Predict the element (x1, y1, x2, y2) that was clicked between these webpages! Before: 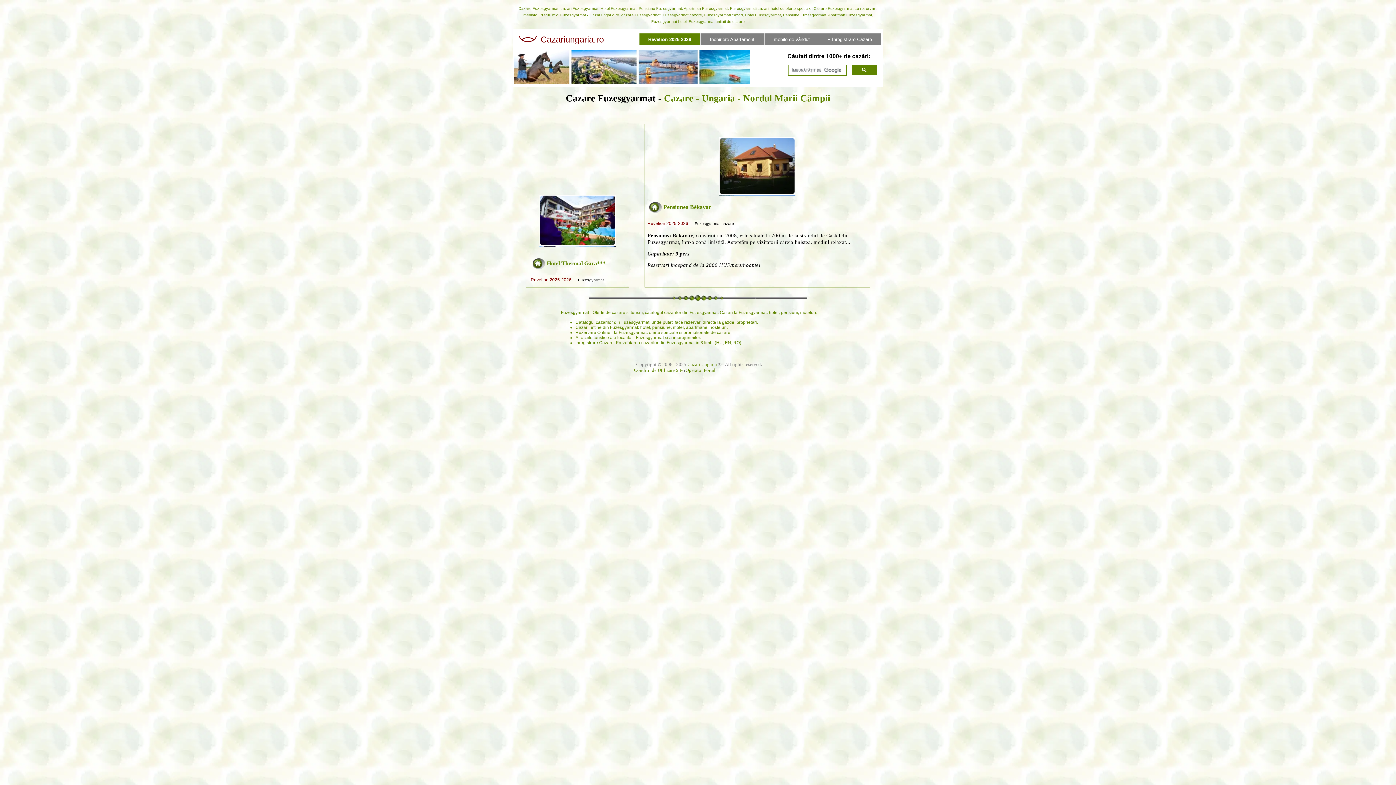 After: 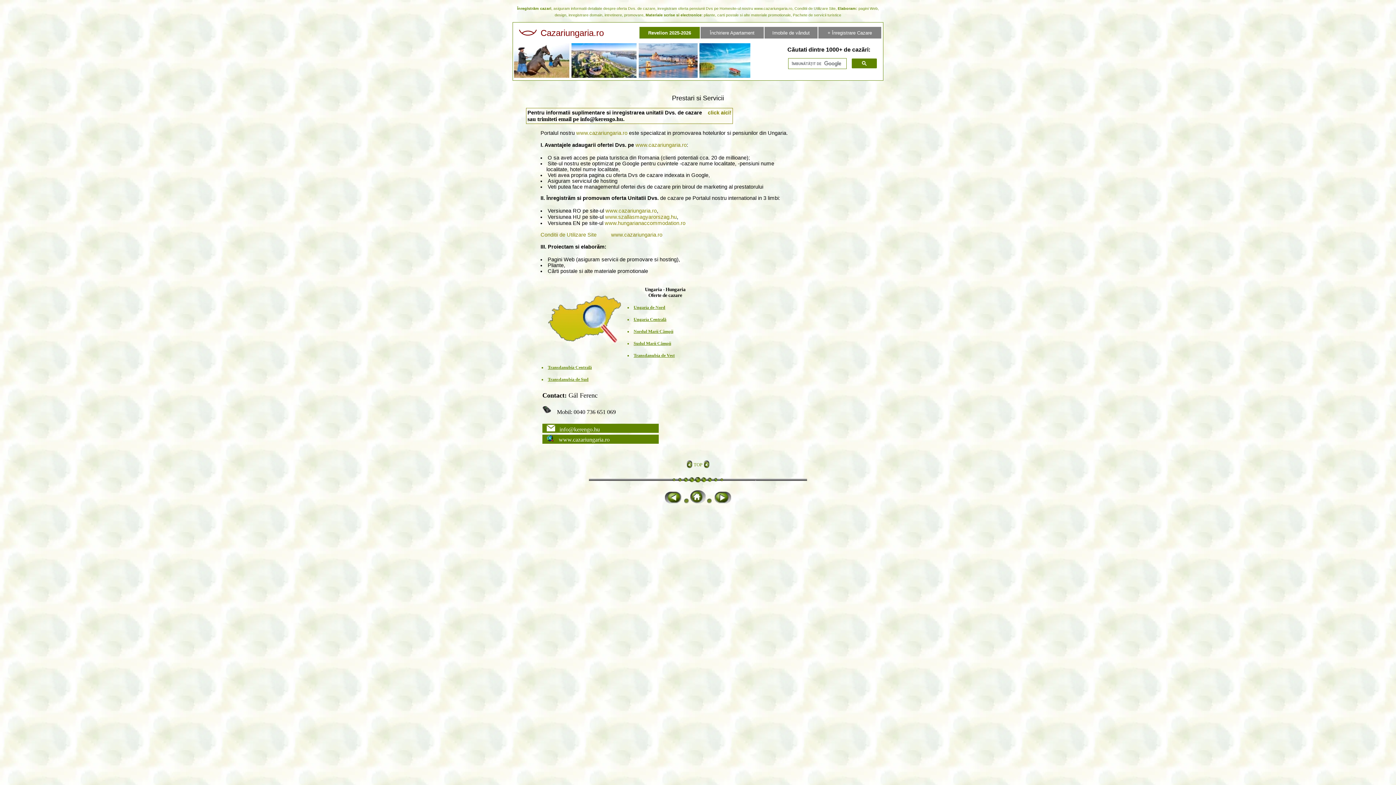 Action: bbox: (827, 36, 872, 42) label: + Înregistrare Cazare